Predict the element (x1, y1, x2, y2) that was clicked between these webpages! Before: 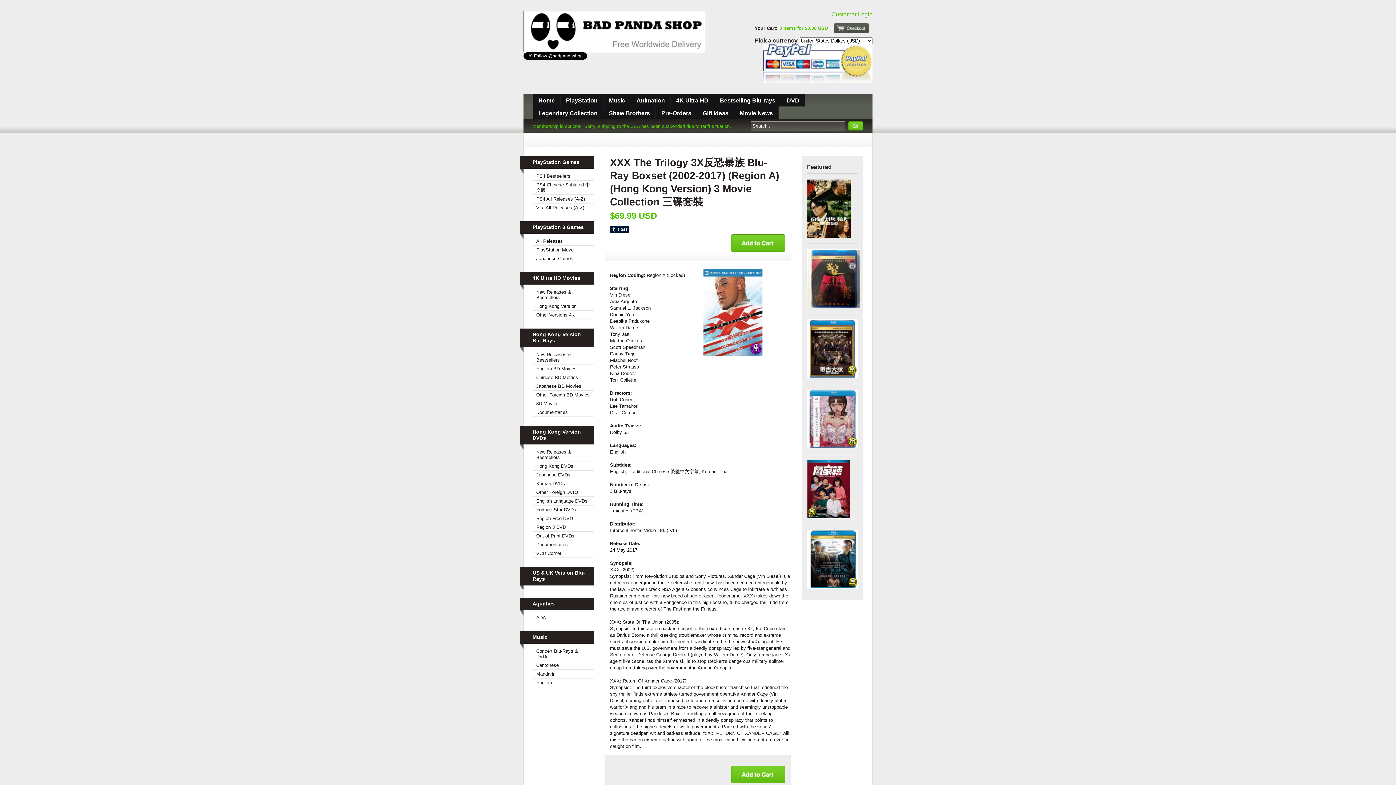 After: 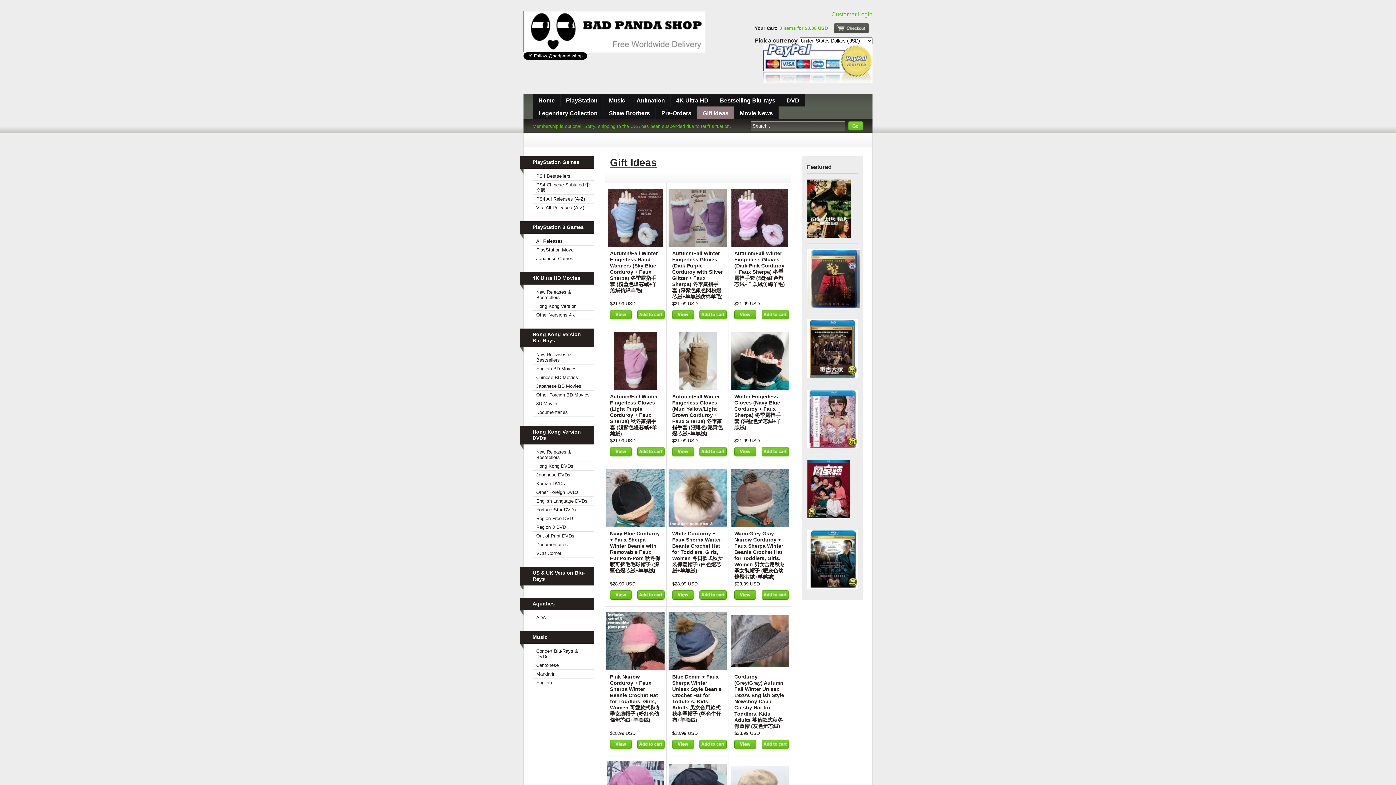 Action: label: Gift Ideas bbox: (697, 106, 734, 119)